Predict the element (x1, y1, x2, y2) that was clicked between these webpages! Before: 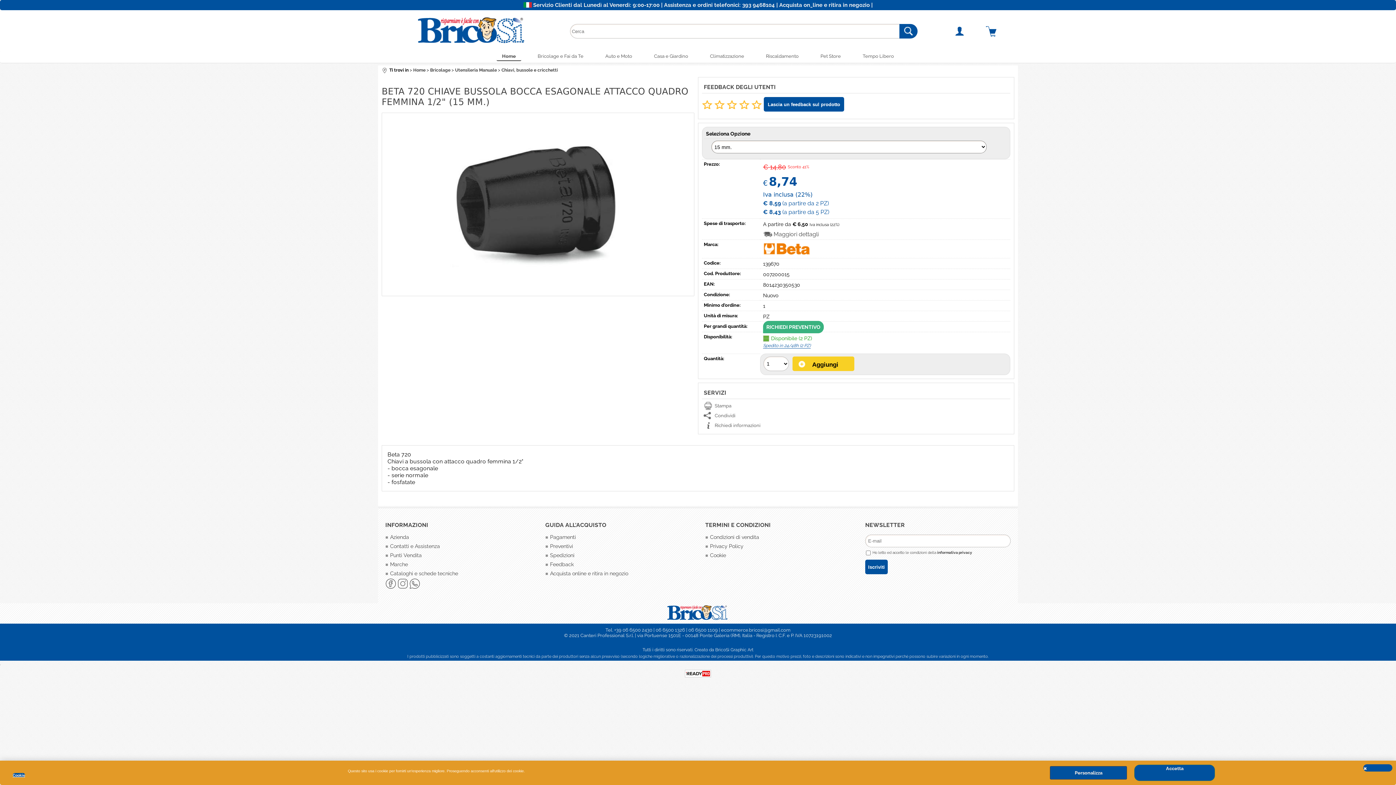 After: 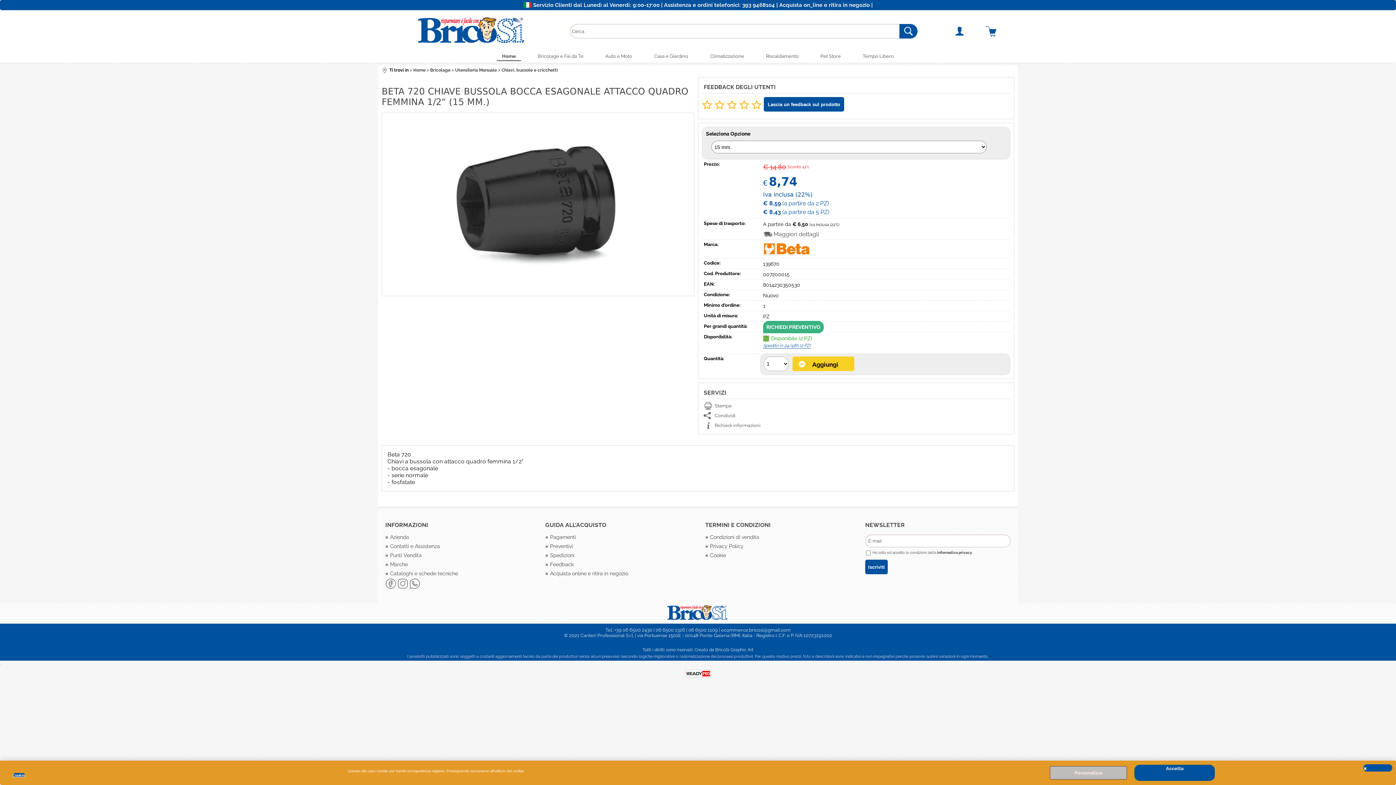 Action: bbox: (1050, 766, 1127, 780) label: Personalizza